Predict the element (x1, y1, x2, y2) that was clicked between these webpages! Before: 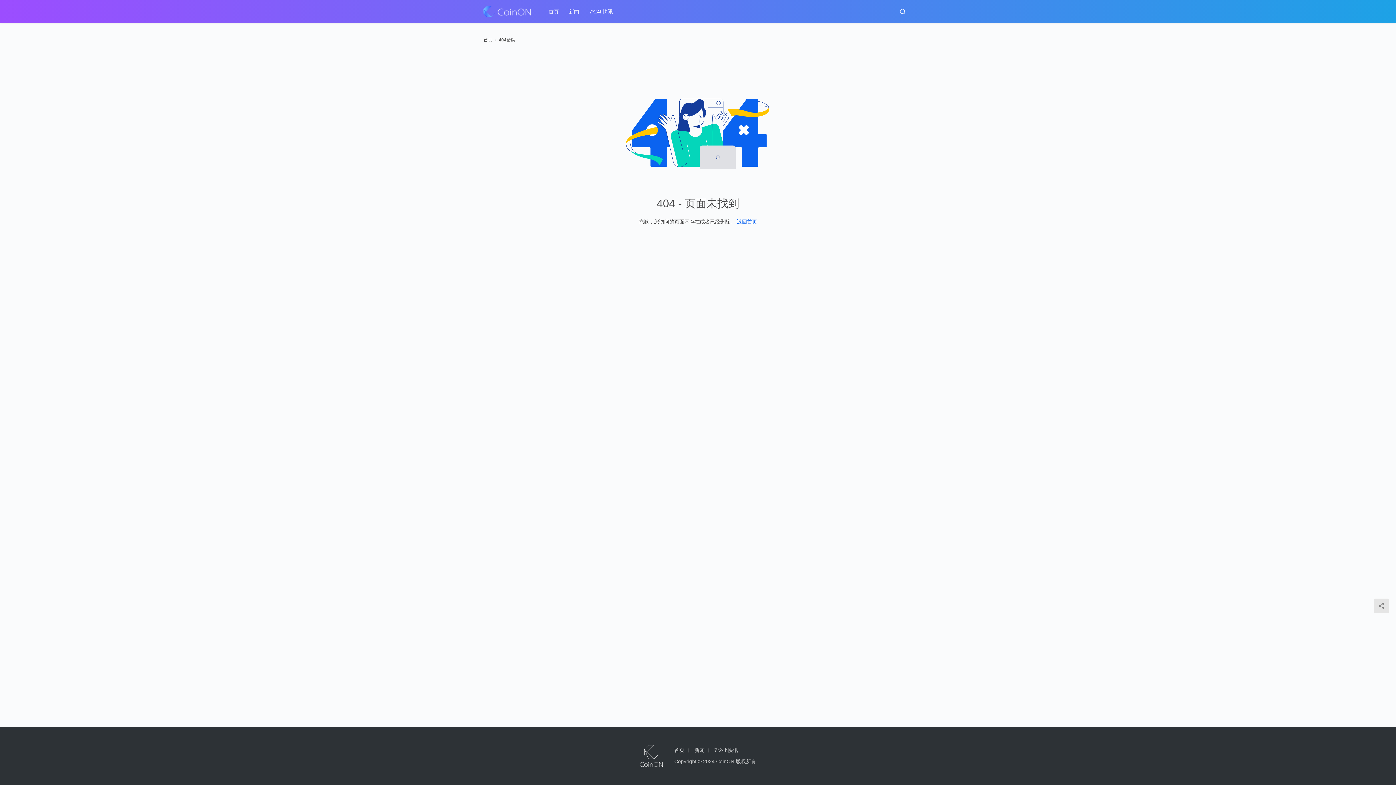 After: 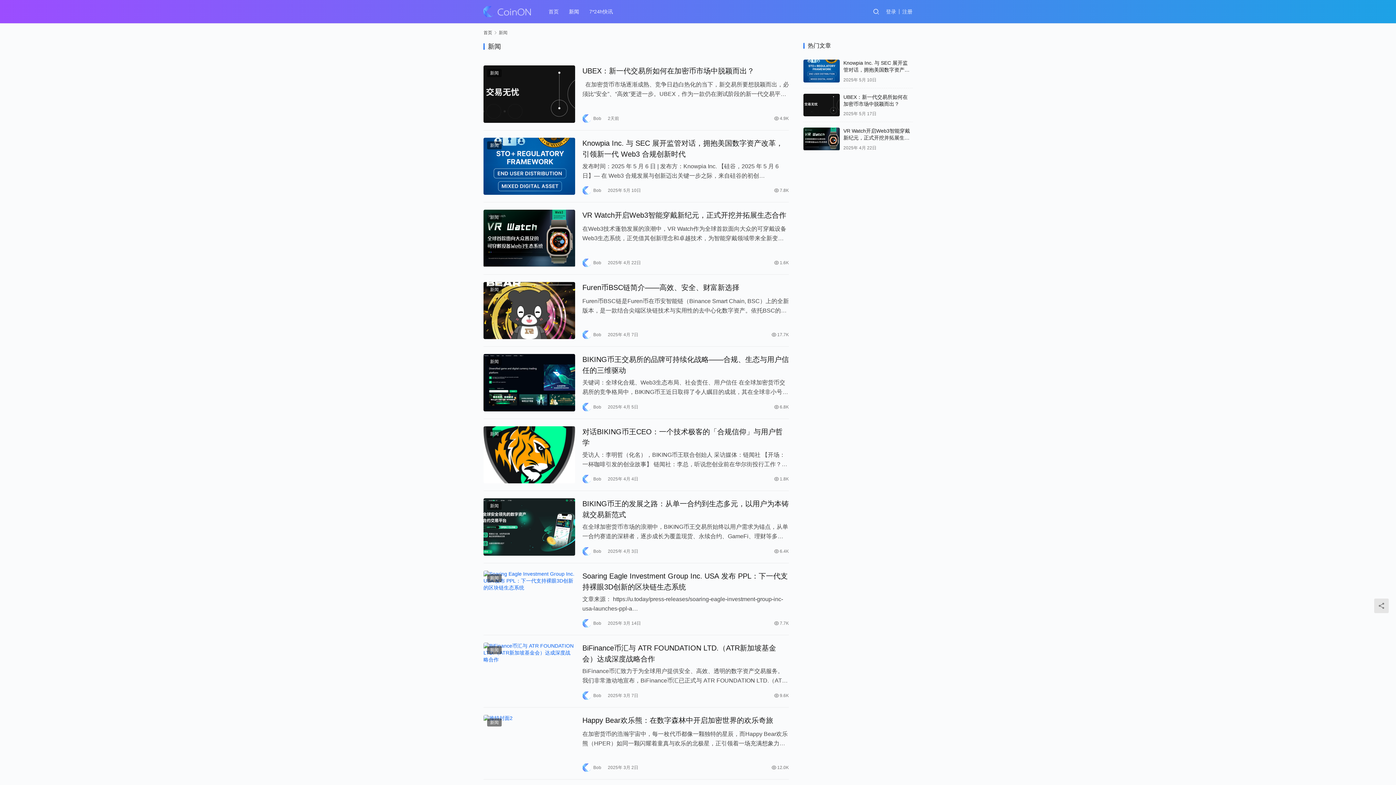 Action: bbox: (694, 747, 708, 753) label: 新闻